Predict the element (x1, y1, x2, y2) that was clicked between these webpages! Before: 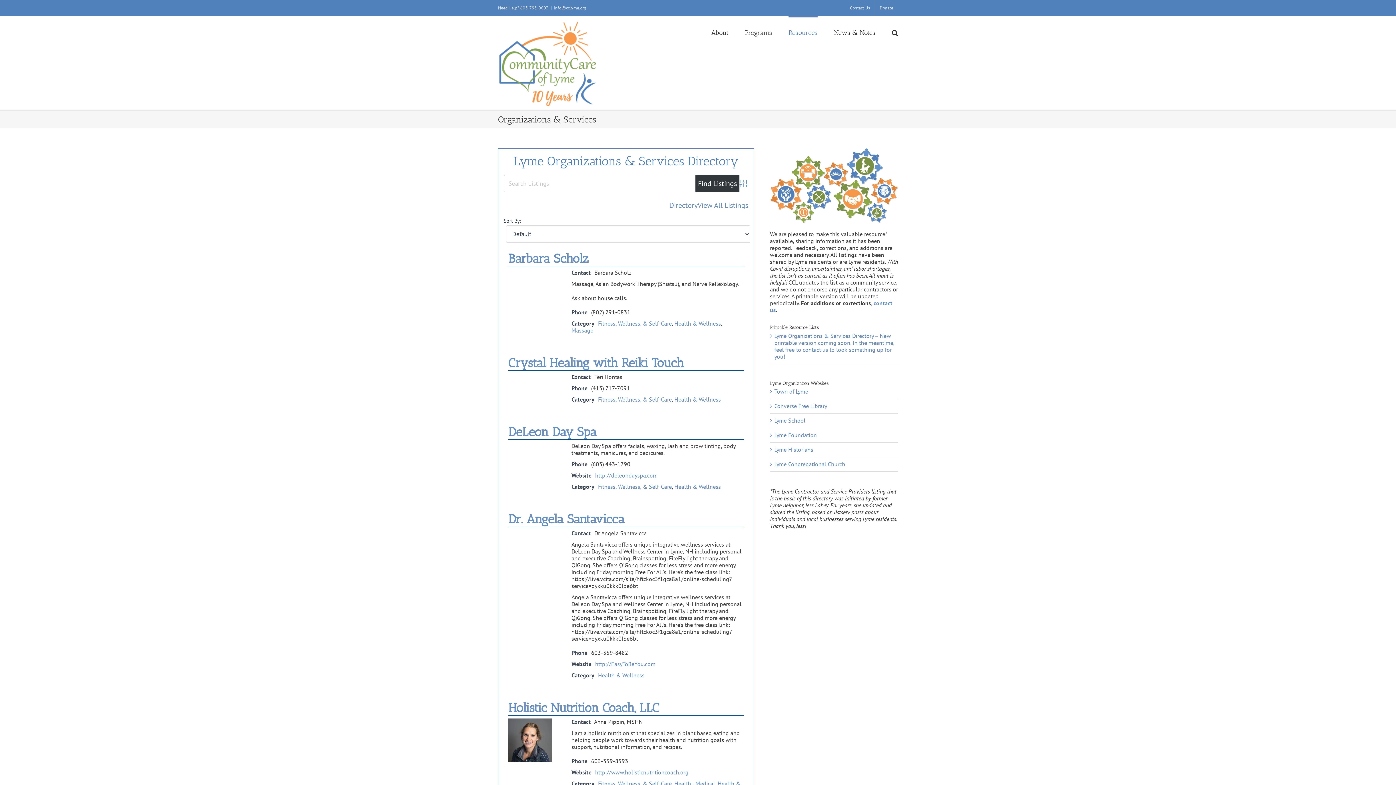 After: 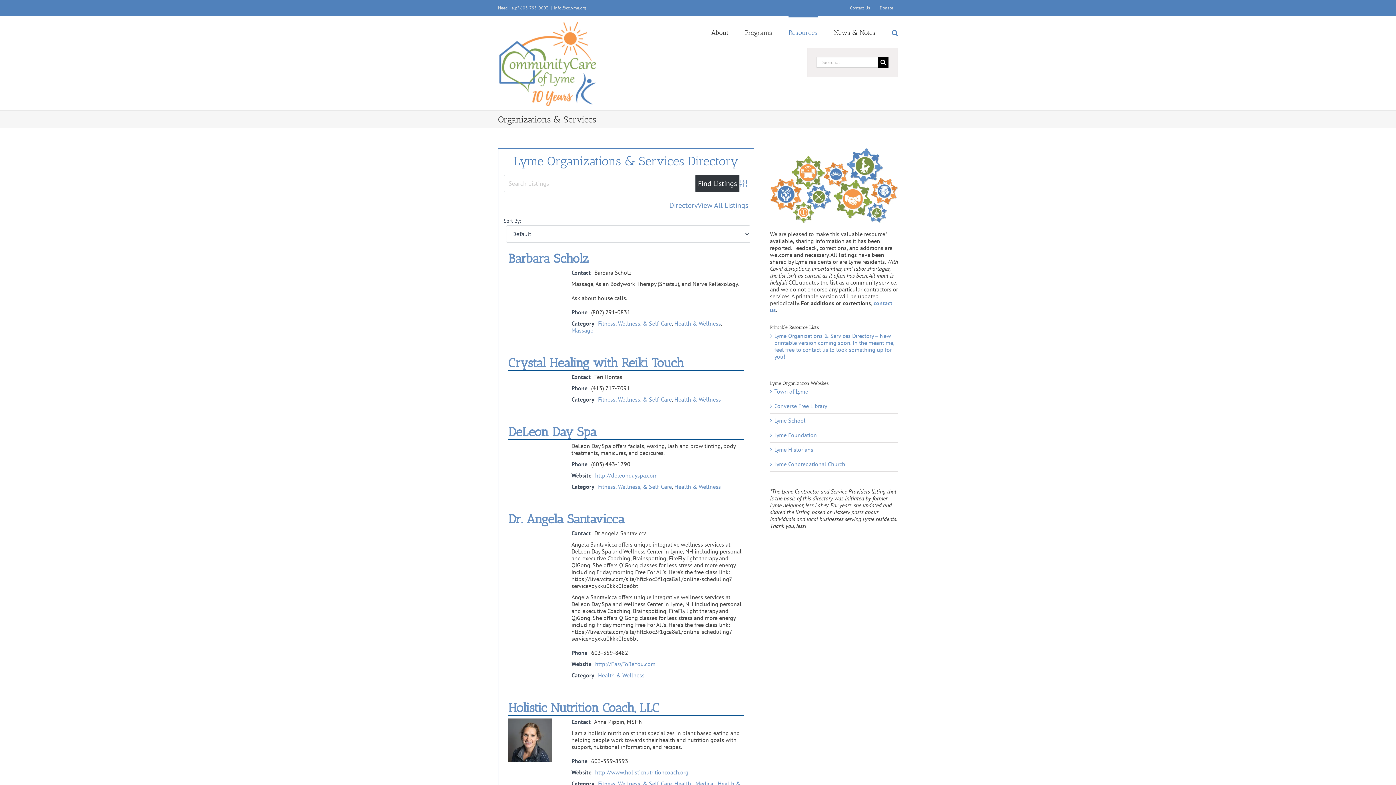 Action: bbox: (892, 16, 898, 47) label: Search